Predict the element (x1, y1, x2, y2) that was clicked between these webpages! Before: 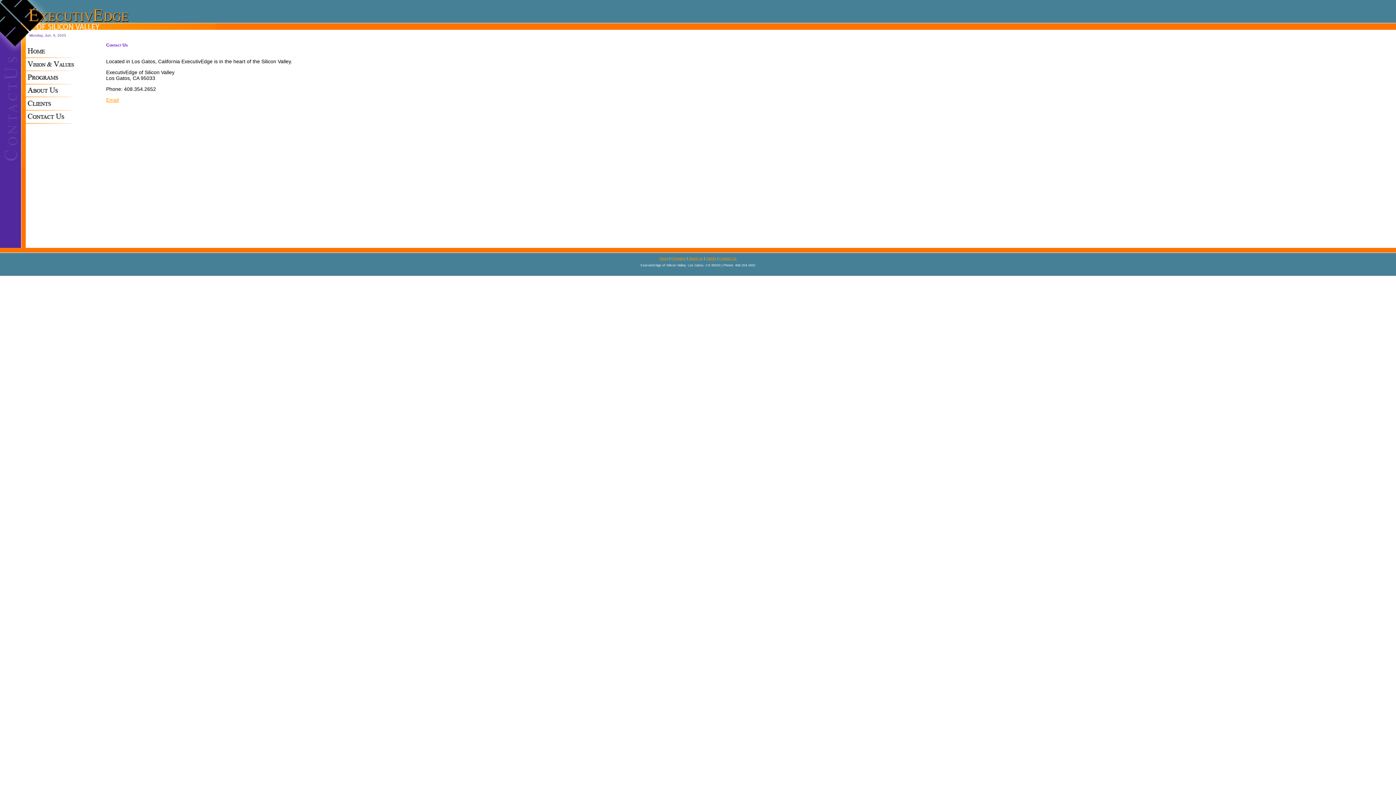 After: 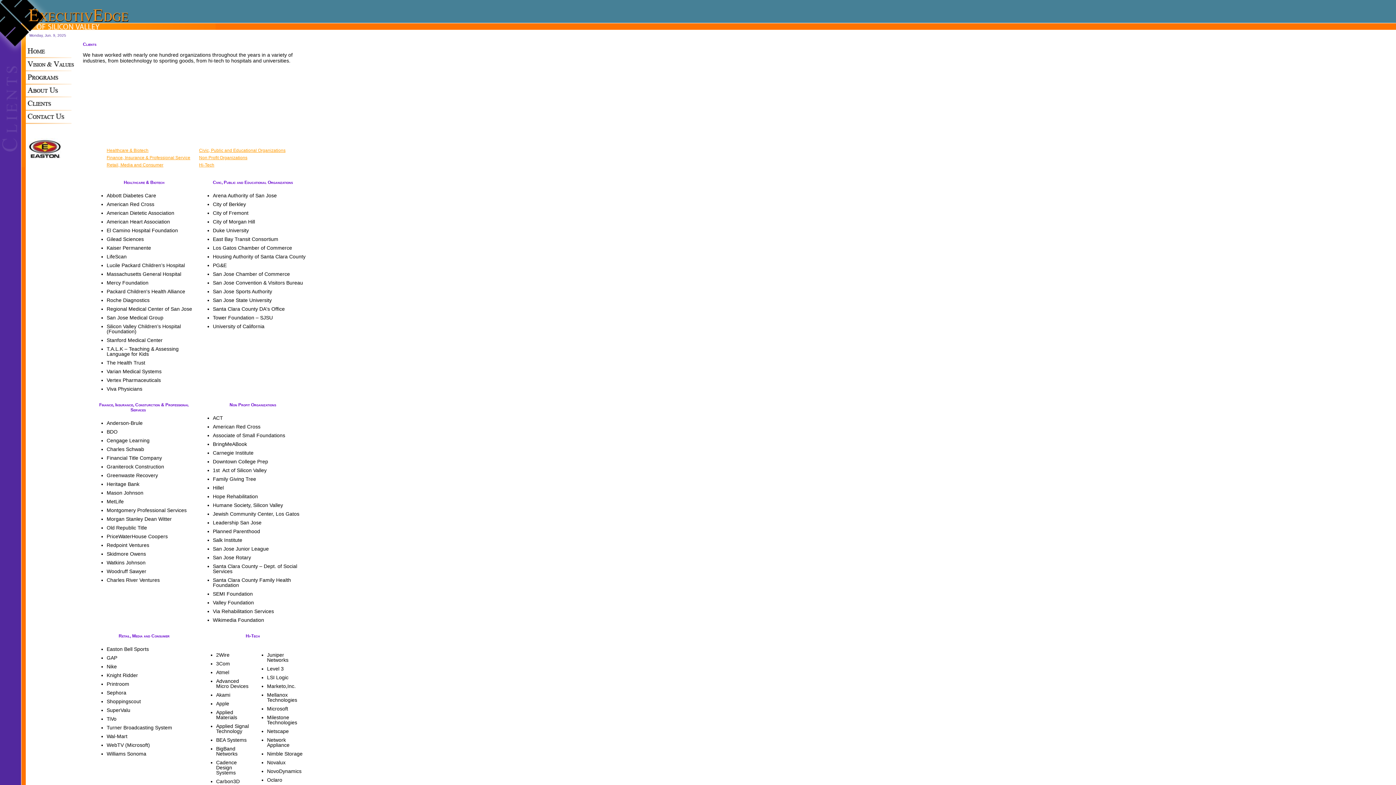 Action: bbox: (706, 256, 716, 260) label: Clients